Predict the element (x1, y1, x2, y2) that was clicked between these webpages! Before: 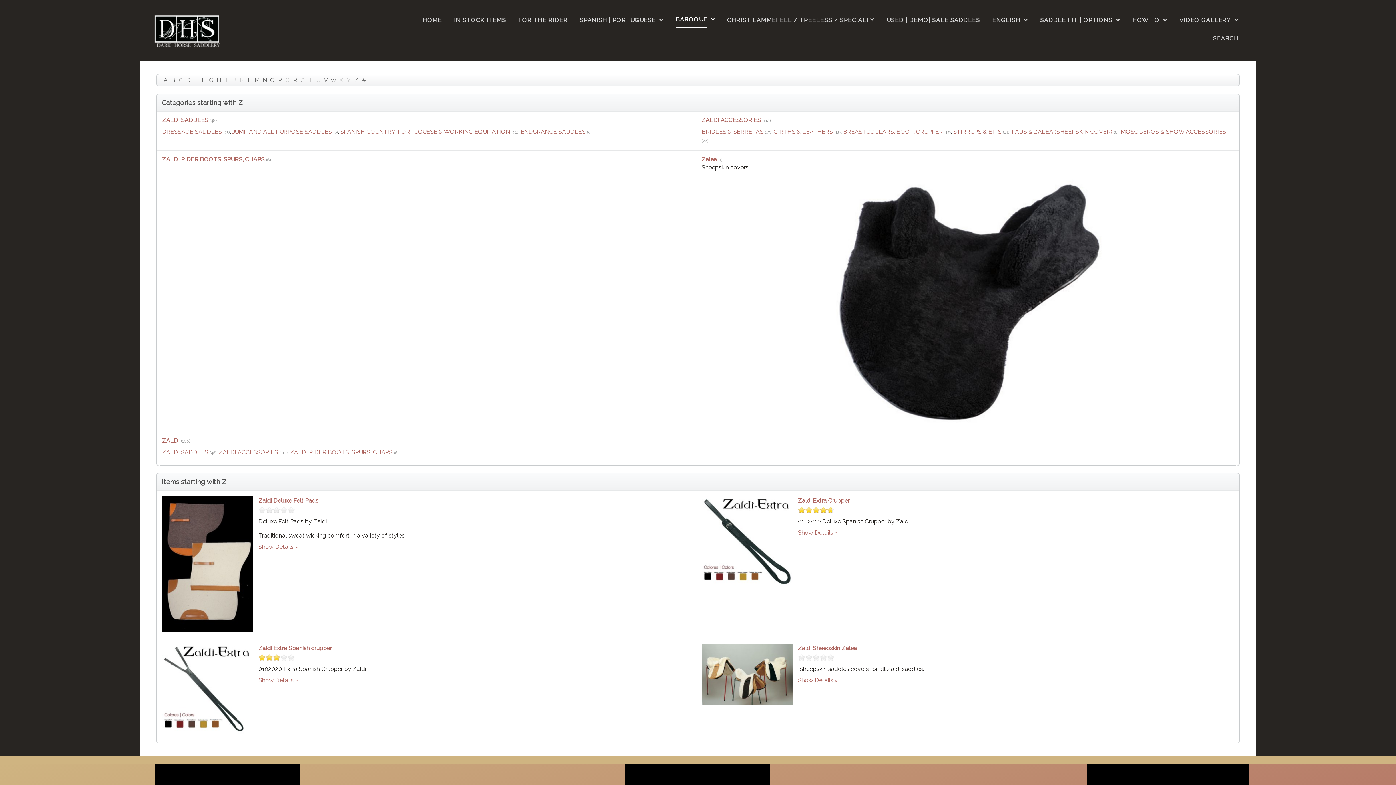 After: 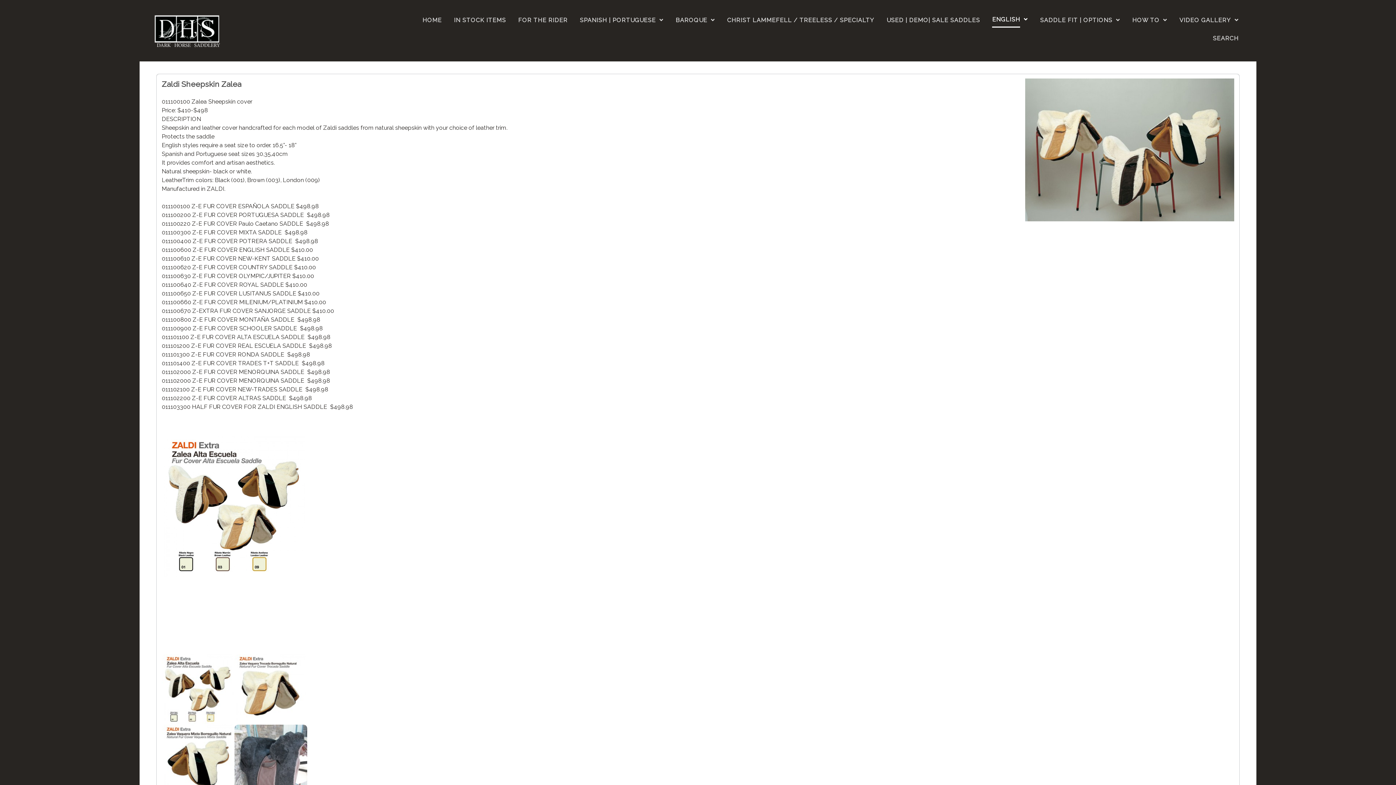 Action: bbox: (701, 670, 792, 677)